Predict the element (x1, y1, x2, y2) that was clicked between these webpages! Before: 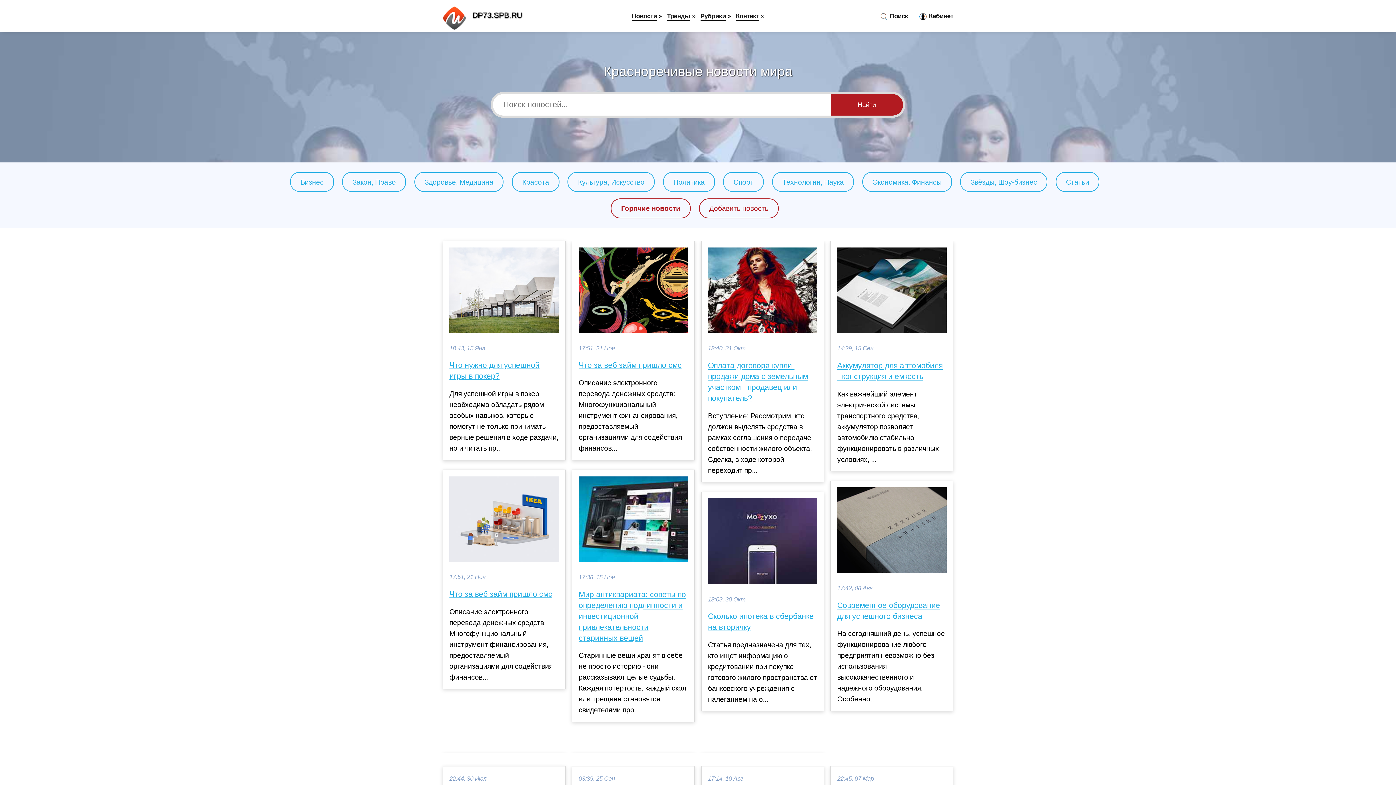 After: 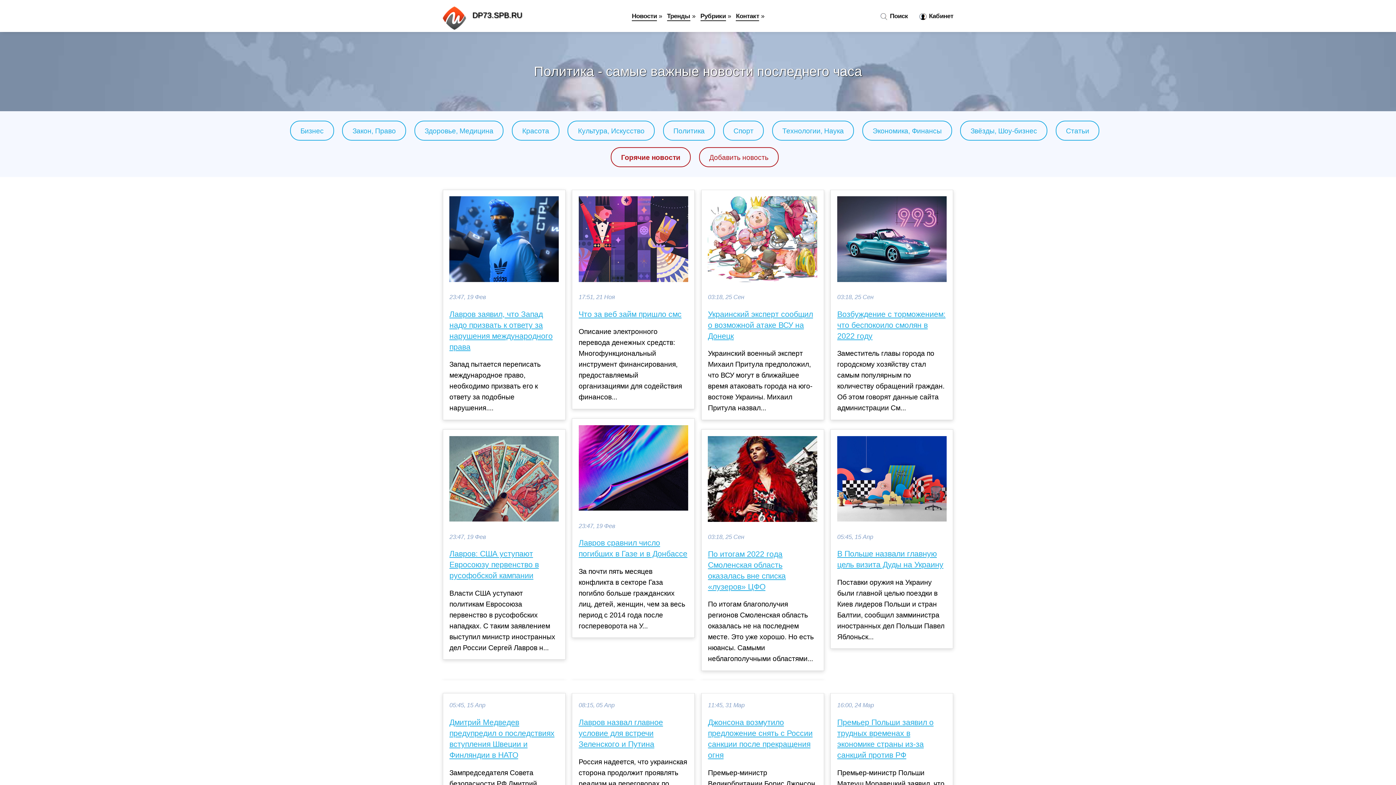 Action: bbox: (673, 178, 704, 186) label: Политика